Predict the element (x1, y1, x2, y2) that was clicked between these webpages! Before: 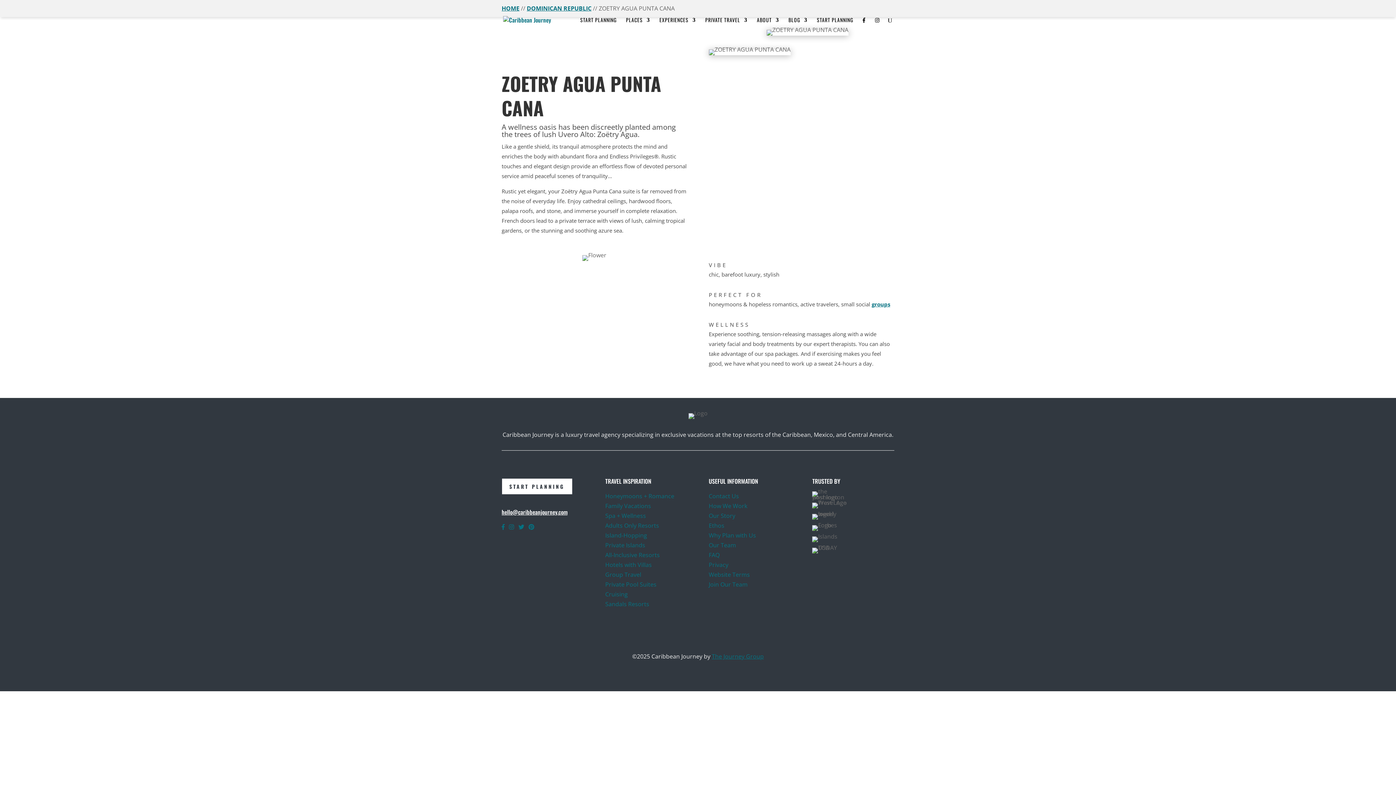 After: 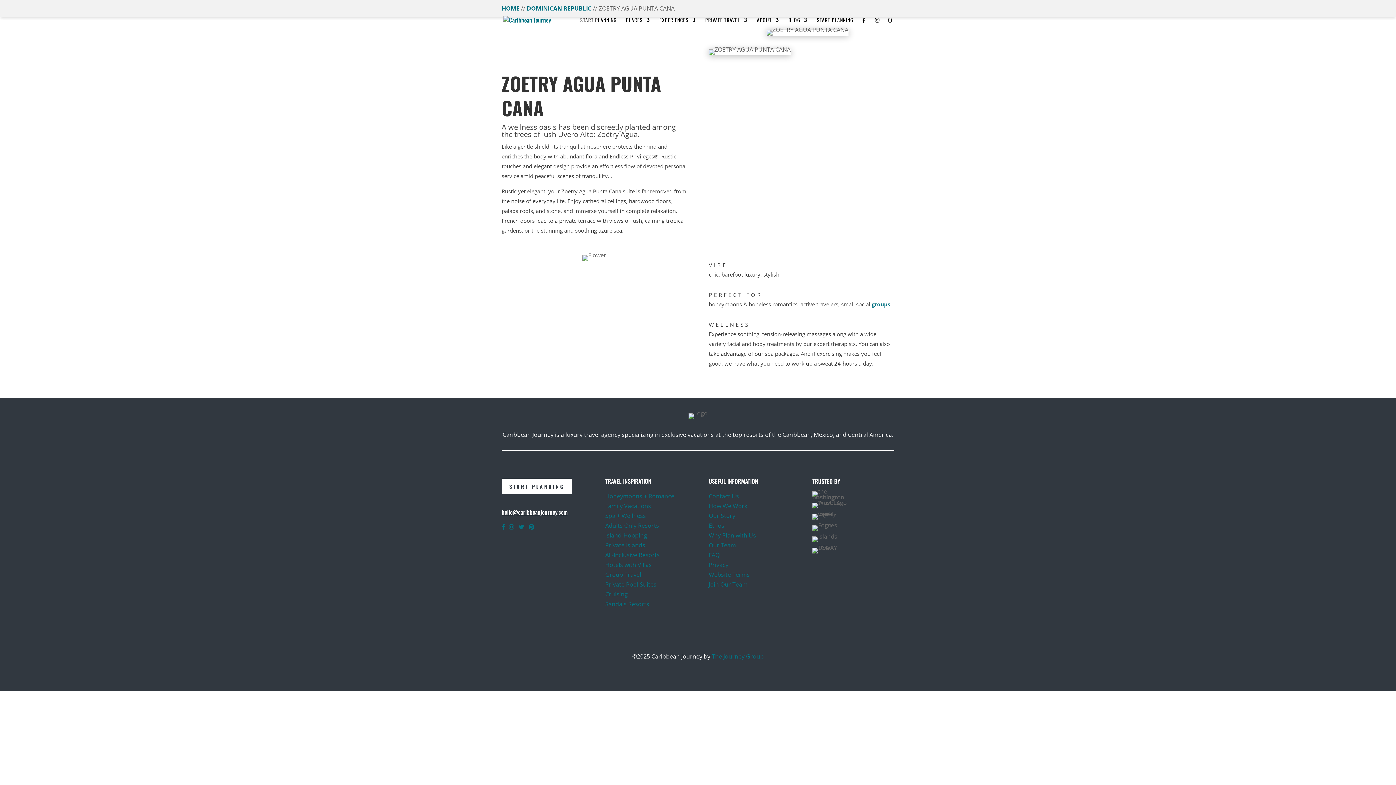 Action: bbox: (501, 523, 506, 531)